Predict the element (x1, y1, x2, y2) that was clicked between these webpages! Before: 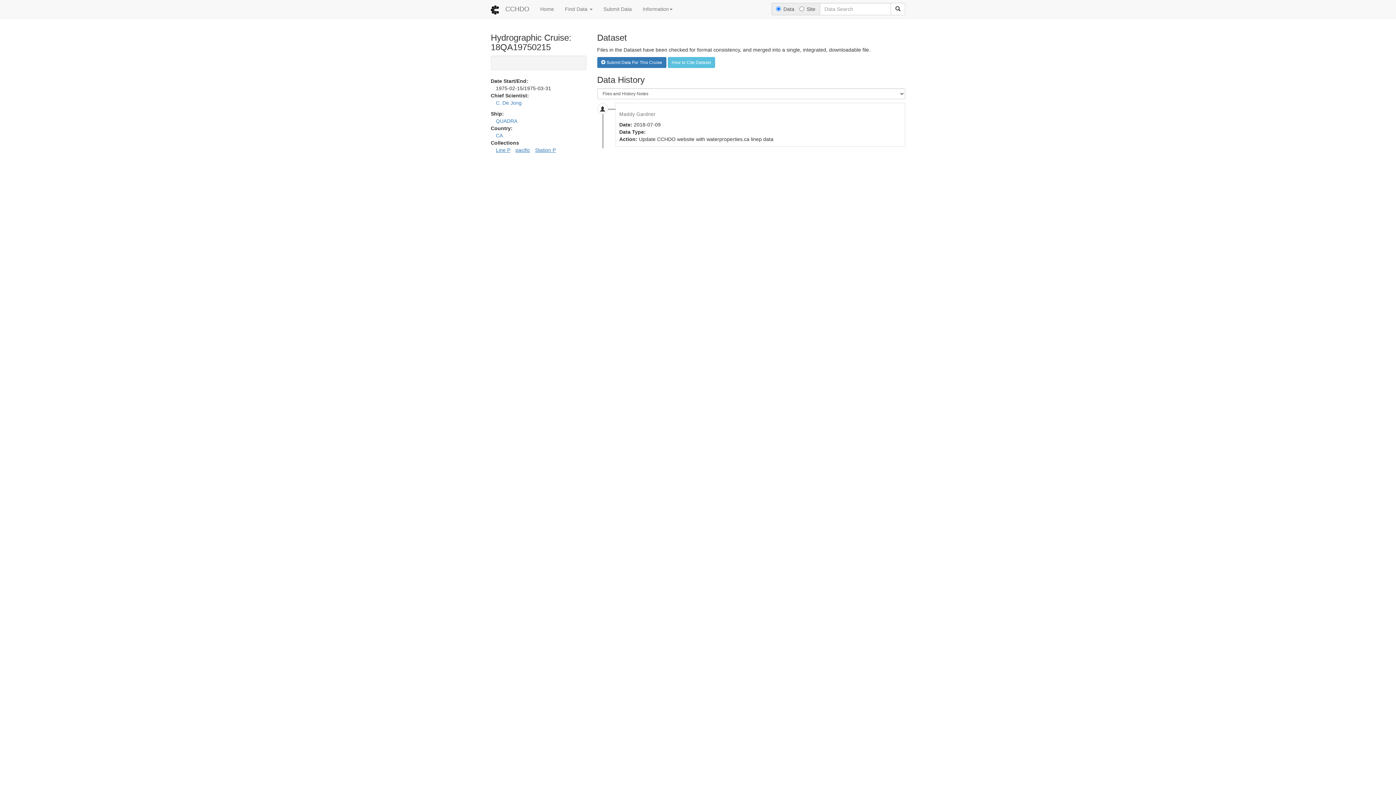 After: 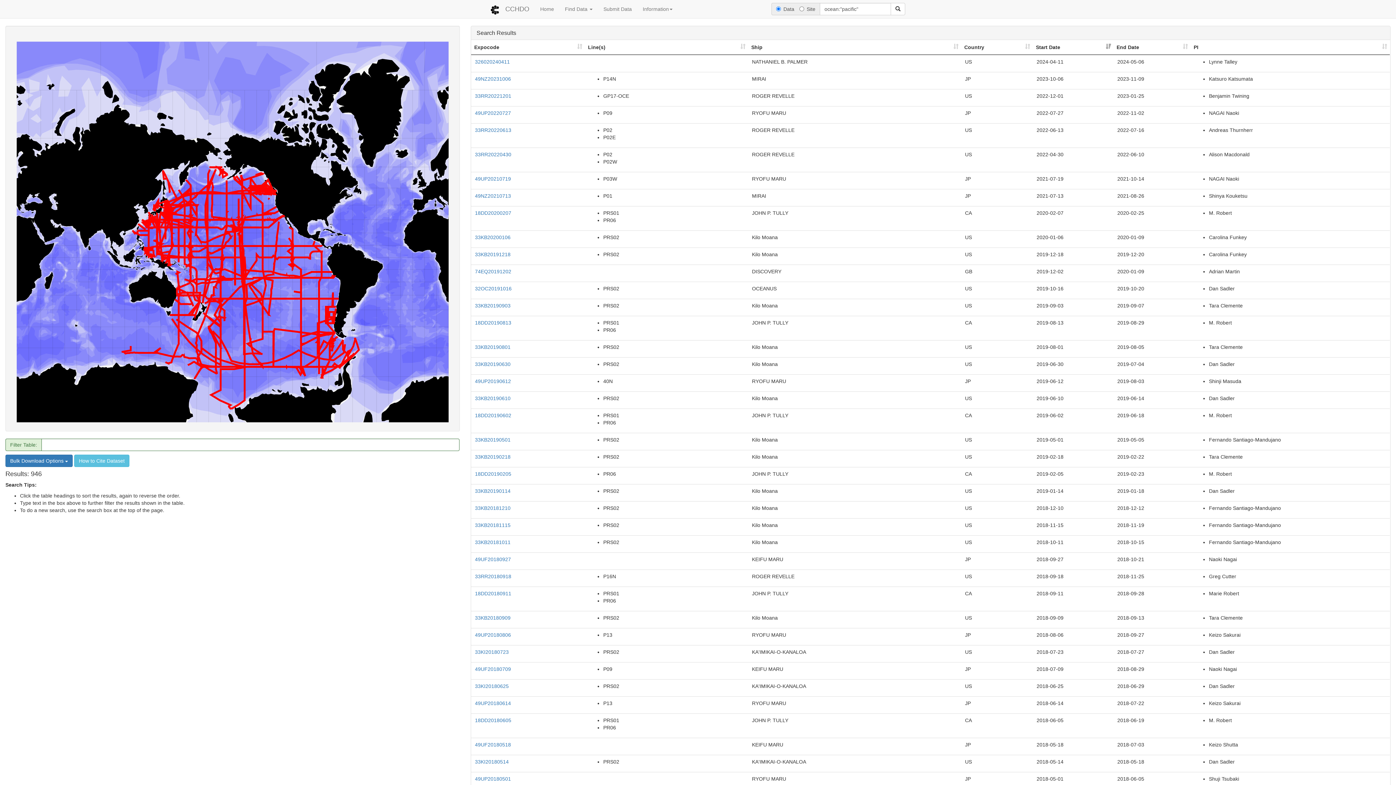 Action: label: pacific bbox: (515, 147, 530, 153)